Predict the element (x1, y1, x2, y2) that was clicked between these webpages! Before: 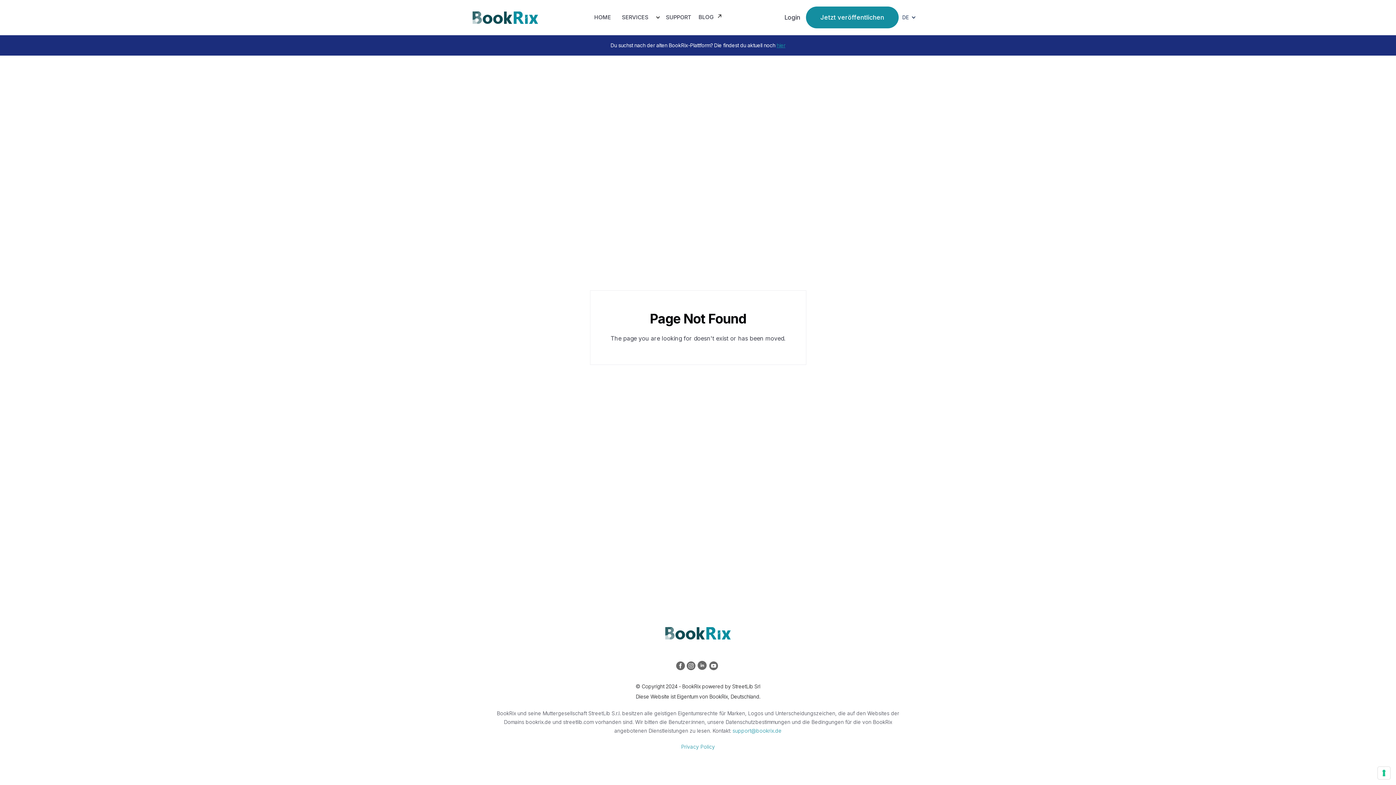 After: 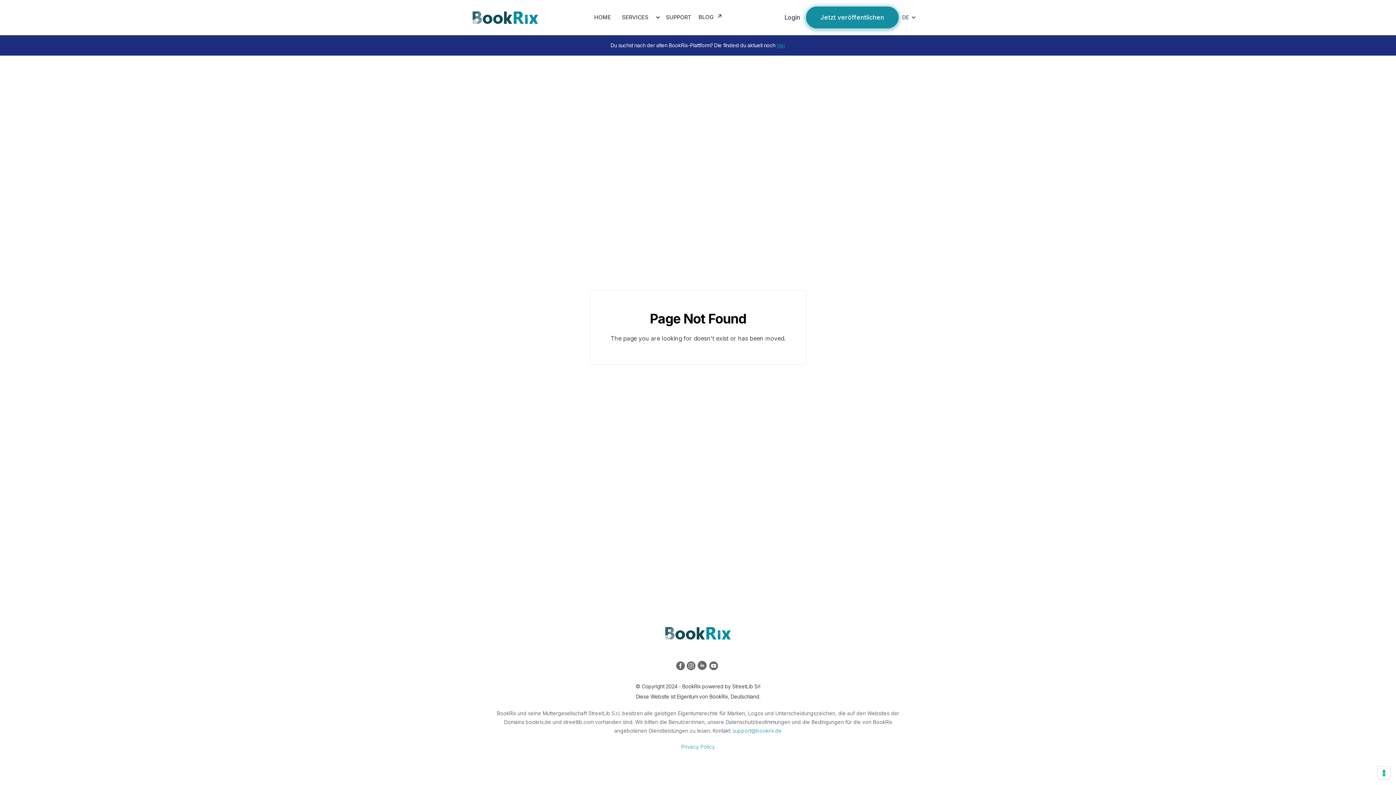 Action: bbox: (806, 6, 898, 28) label: Jetzt veröffentlichen